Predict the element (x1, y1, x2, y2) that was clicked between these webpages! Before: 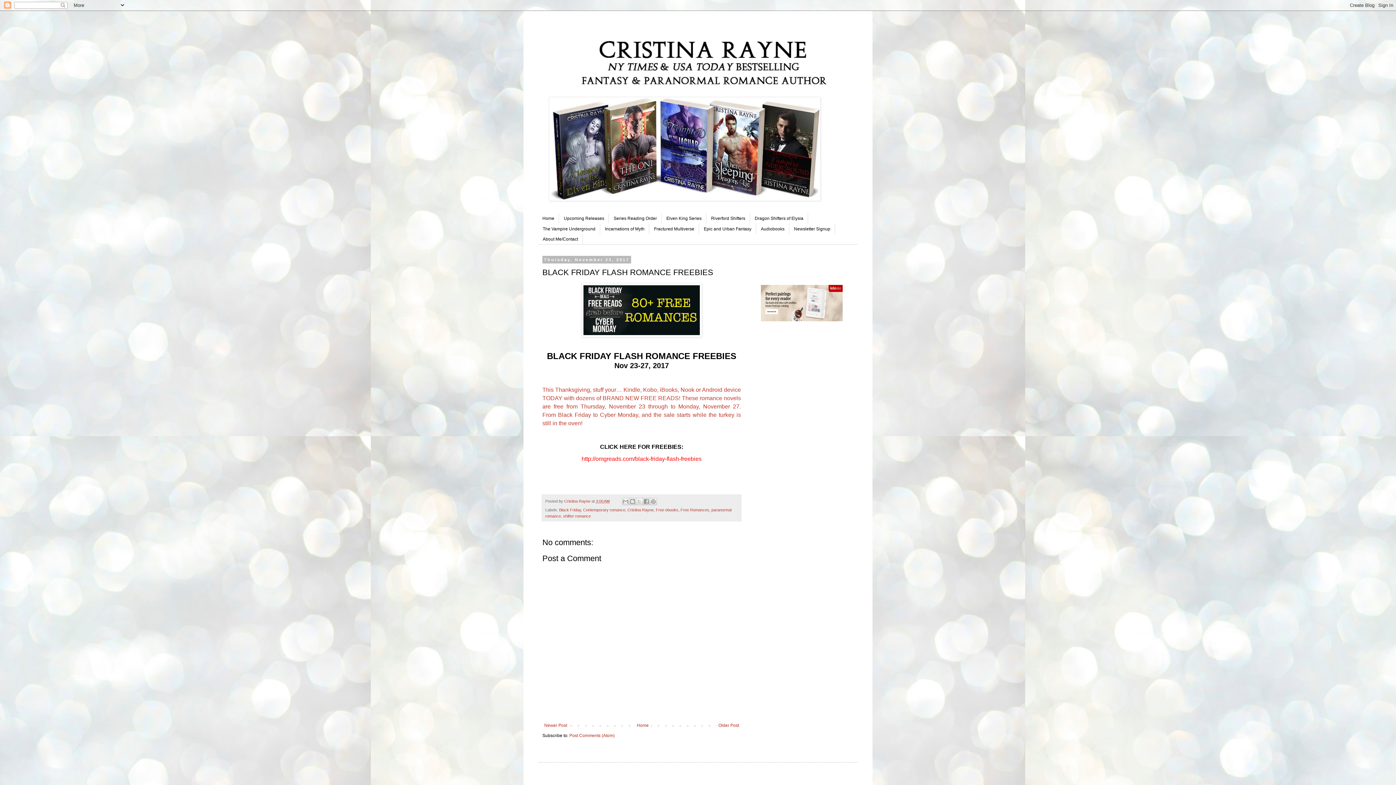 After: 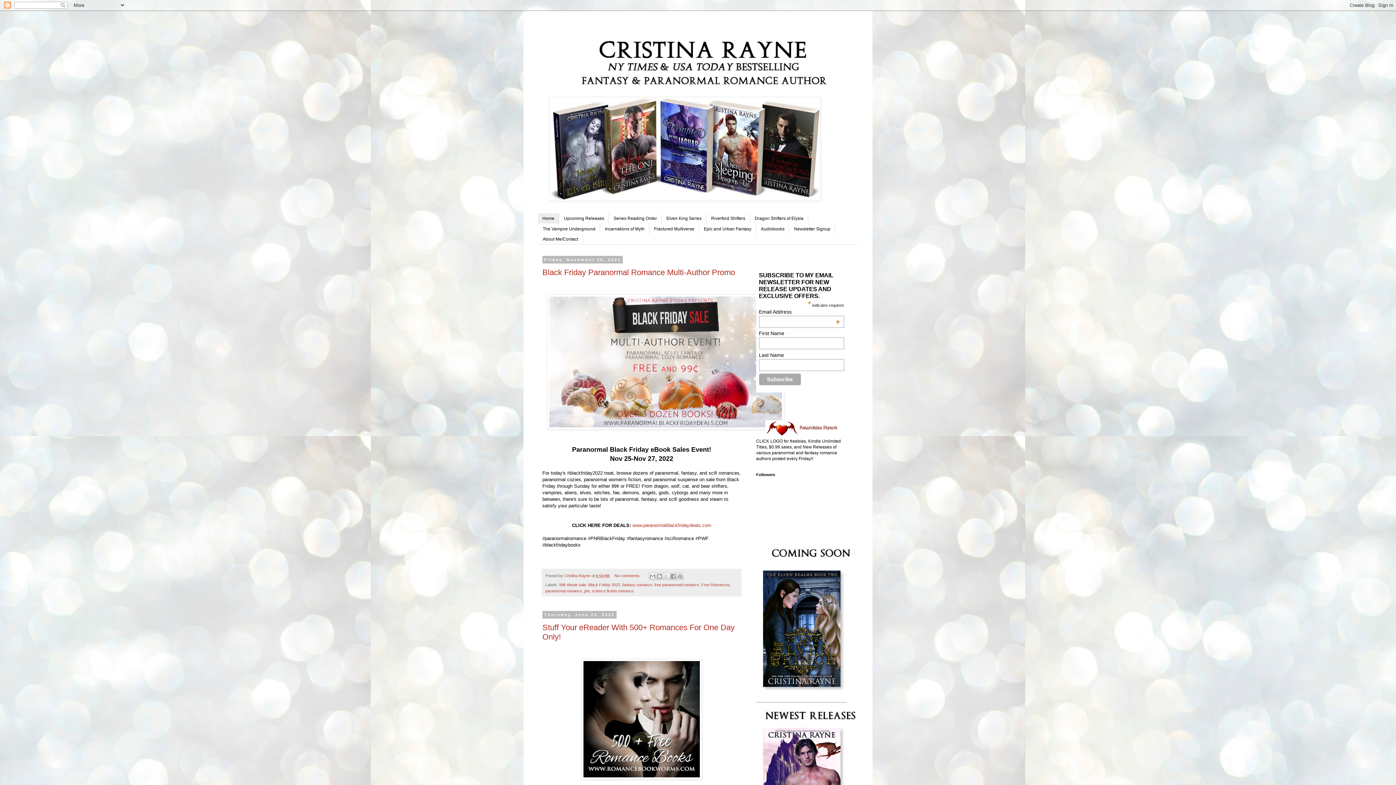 Action: label: Home bbox: (538, 213, 559, 223)